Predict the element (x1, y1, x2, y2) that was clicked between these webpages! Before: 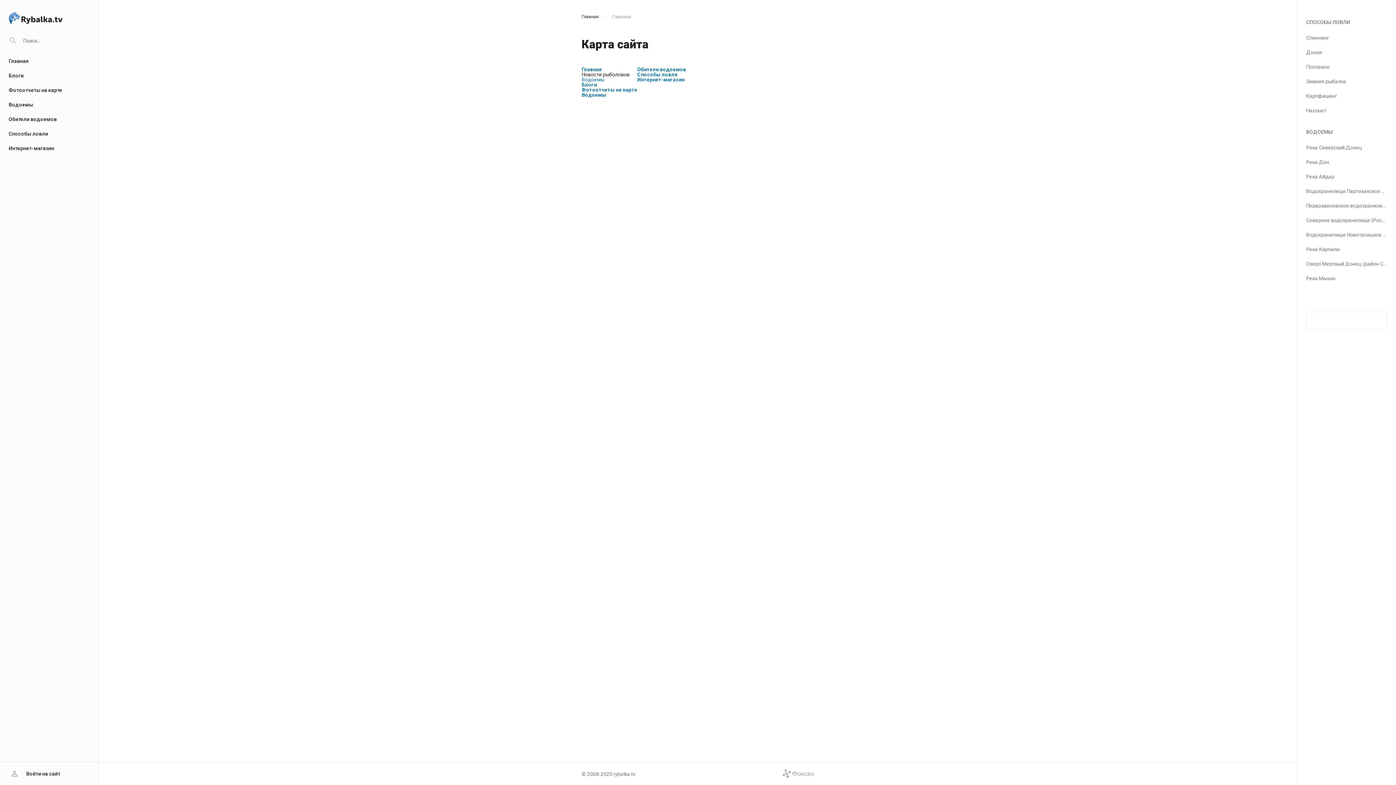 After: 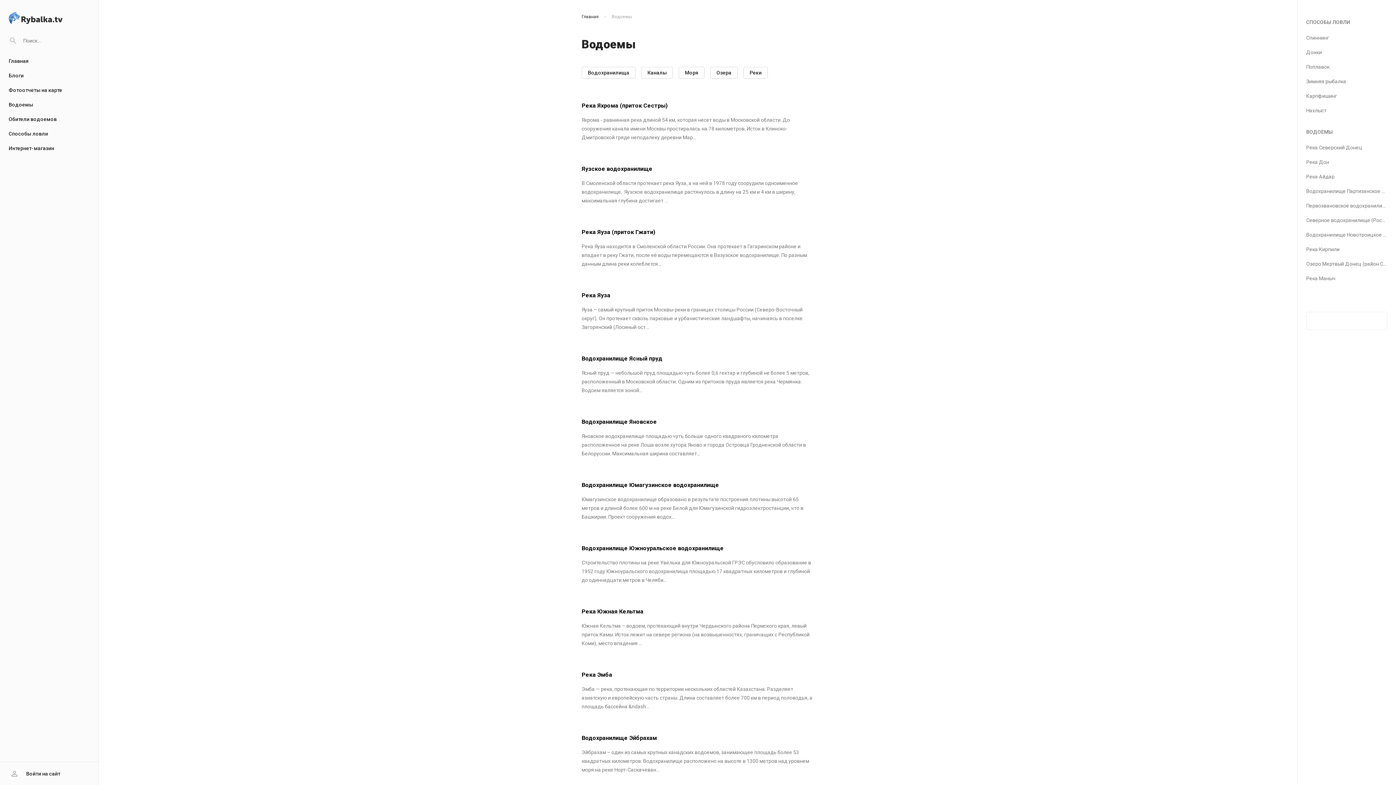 Action: label: Водоемы bbox: (581, 76, 604, 82)